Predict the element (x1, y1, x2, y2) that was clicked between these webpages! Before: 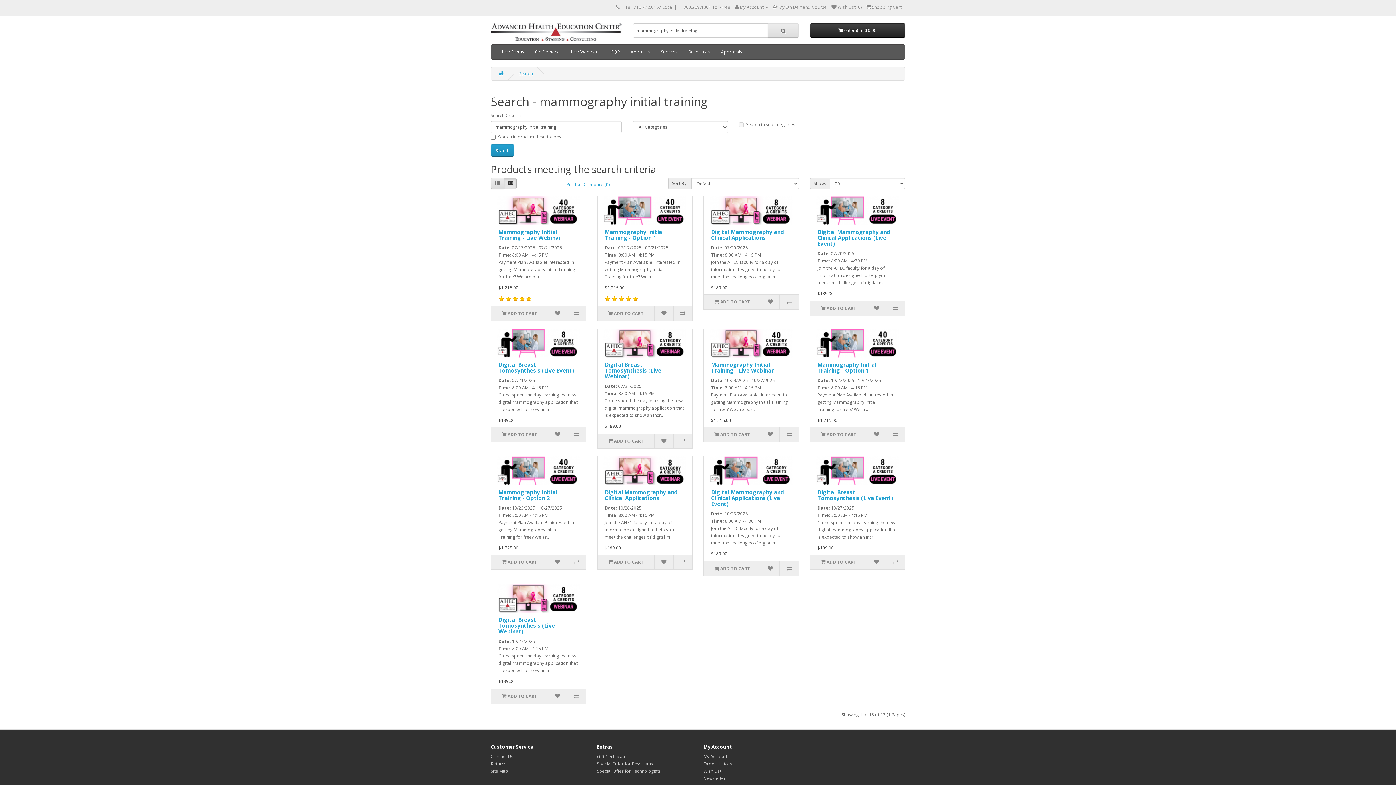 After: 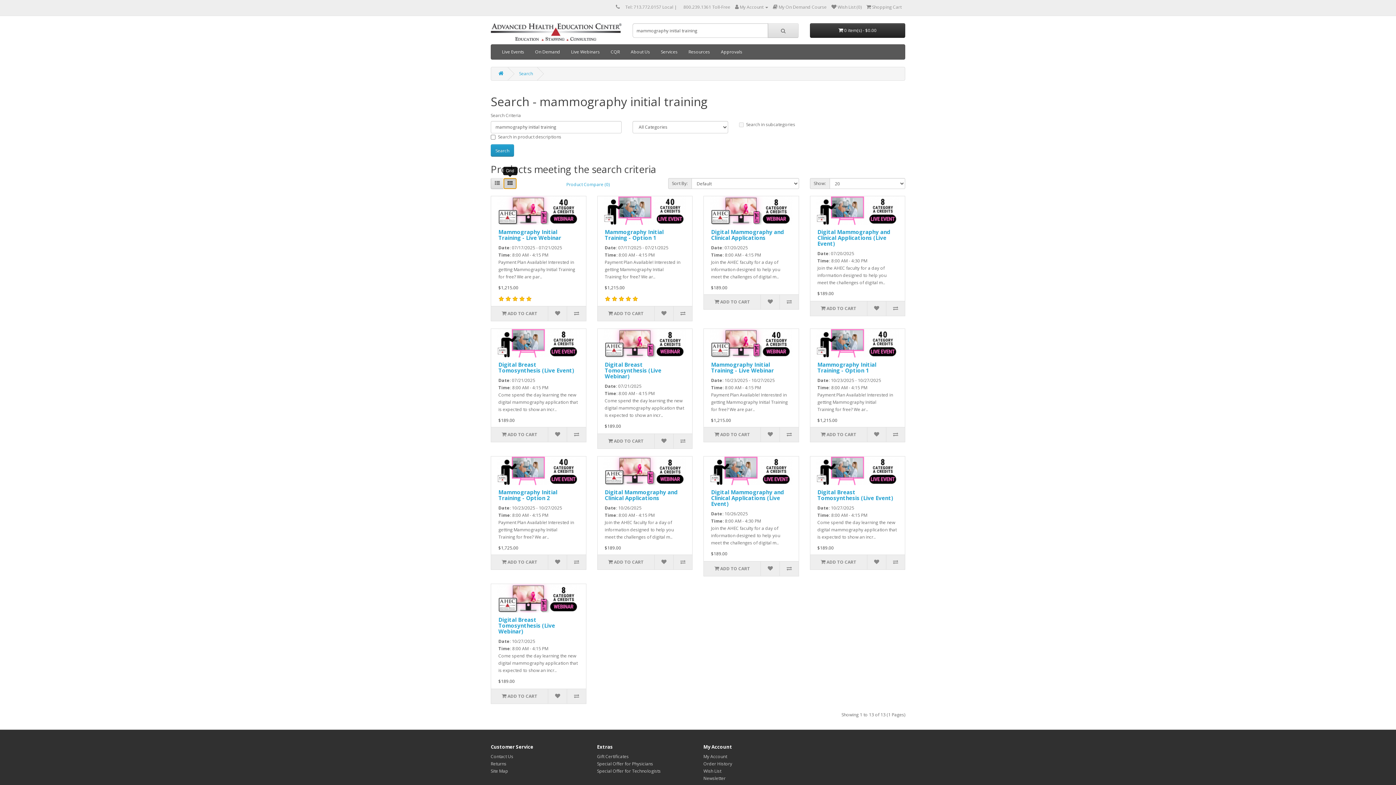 Action: bbox: (503, 178, 516, 189)